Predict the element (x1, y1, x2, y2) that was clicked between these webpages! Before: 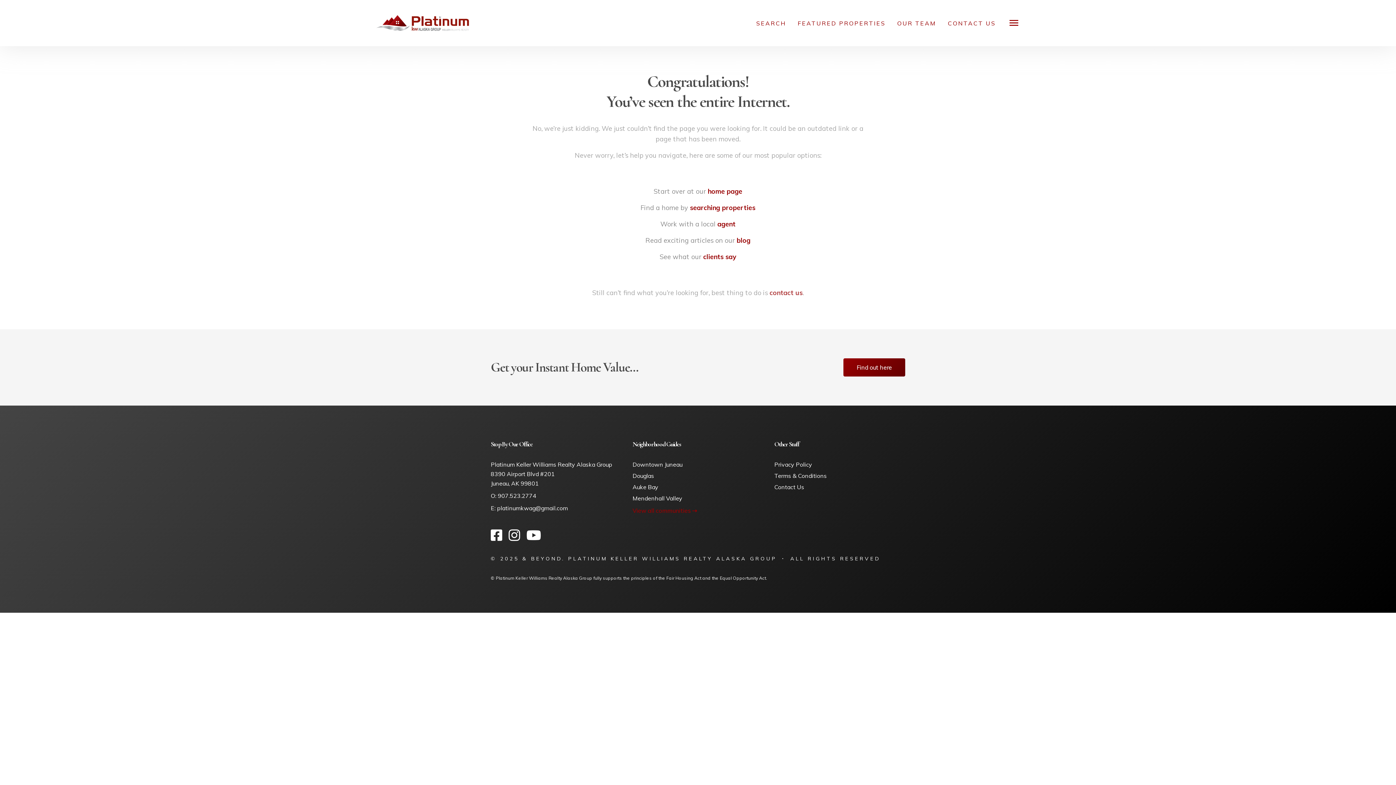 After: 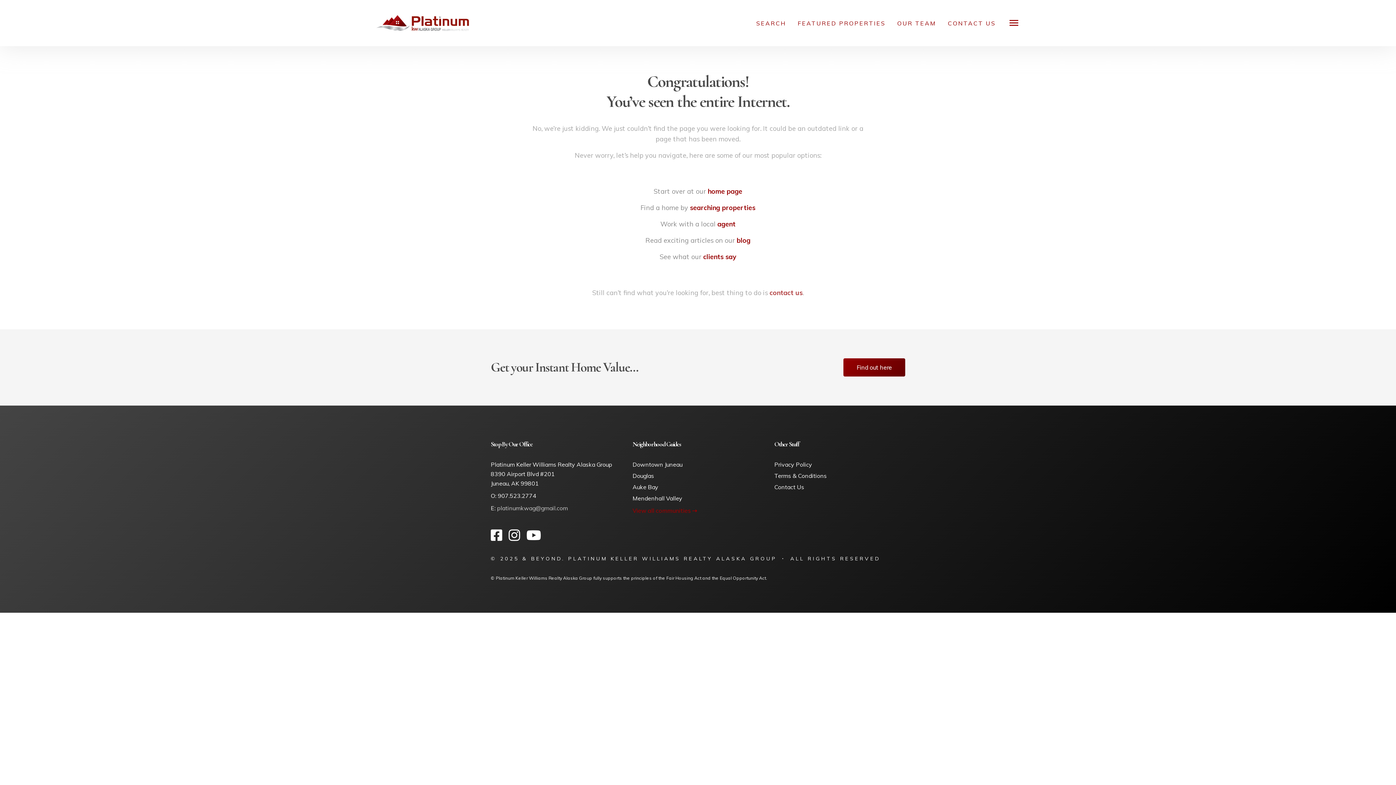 Action: bbox: (497, 504, 568, 512) label: platinumkwag@gmail.com